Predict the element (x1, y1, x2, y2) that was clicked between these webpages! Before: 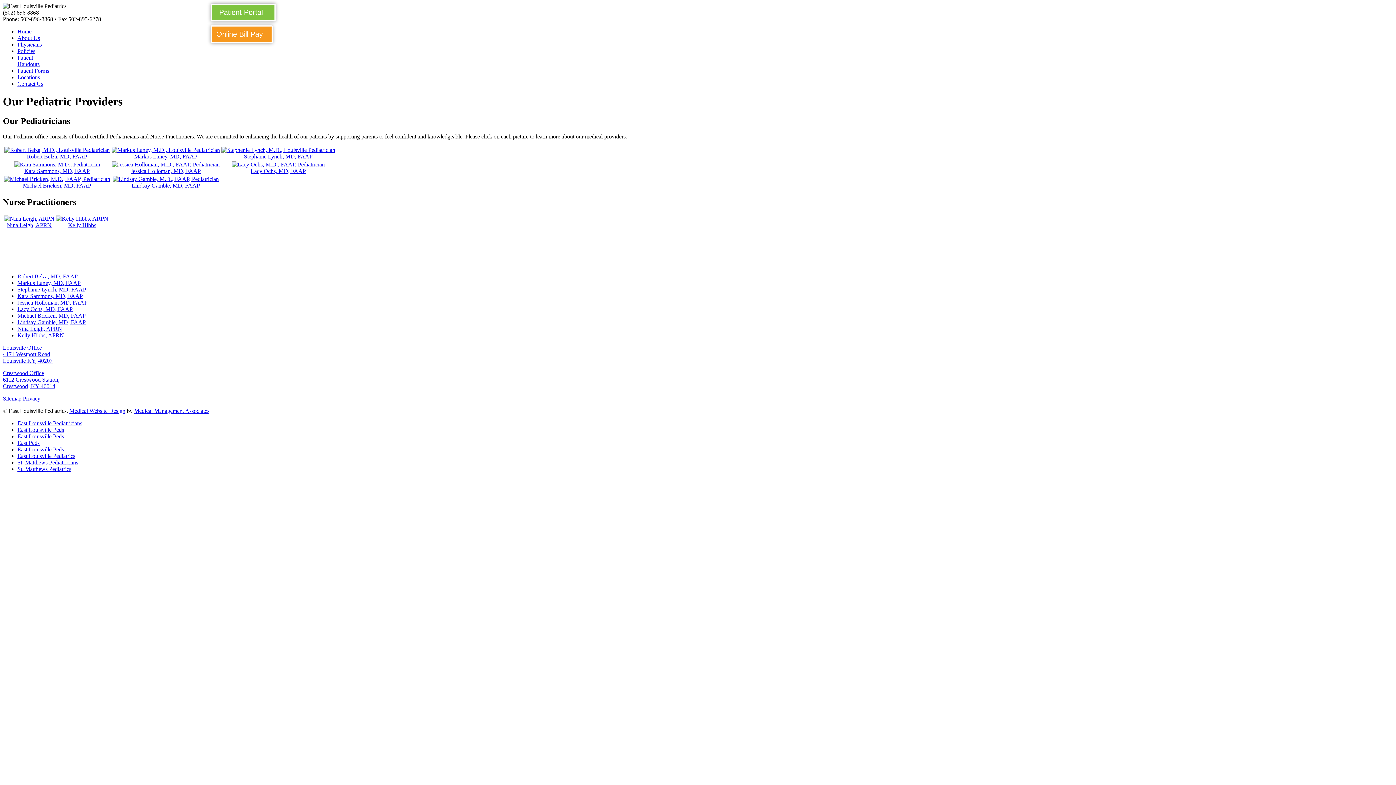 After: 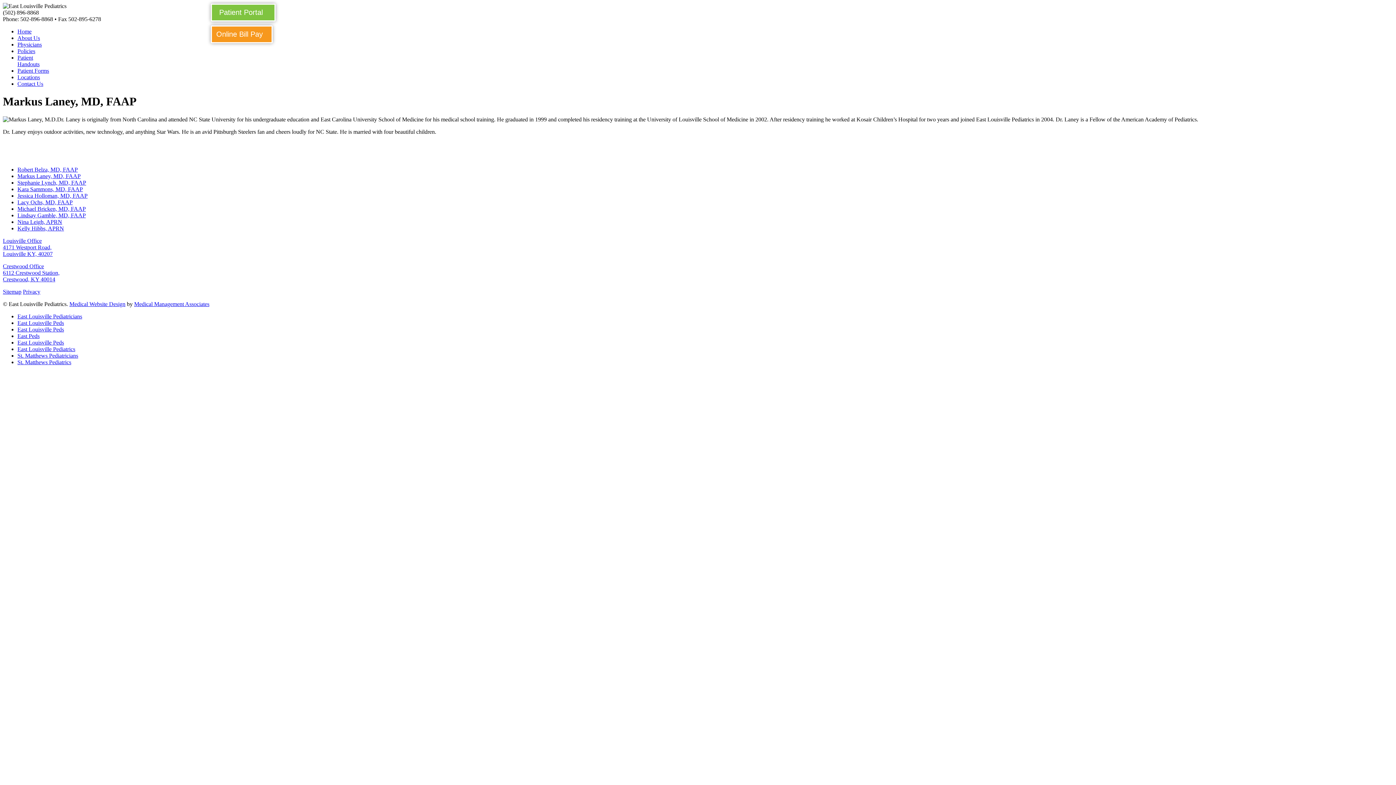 Action: bbox: (111, 146, 220, 159) label: 
Markus Laney, MD, FAAP